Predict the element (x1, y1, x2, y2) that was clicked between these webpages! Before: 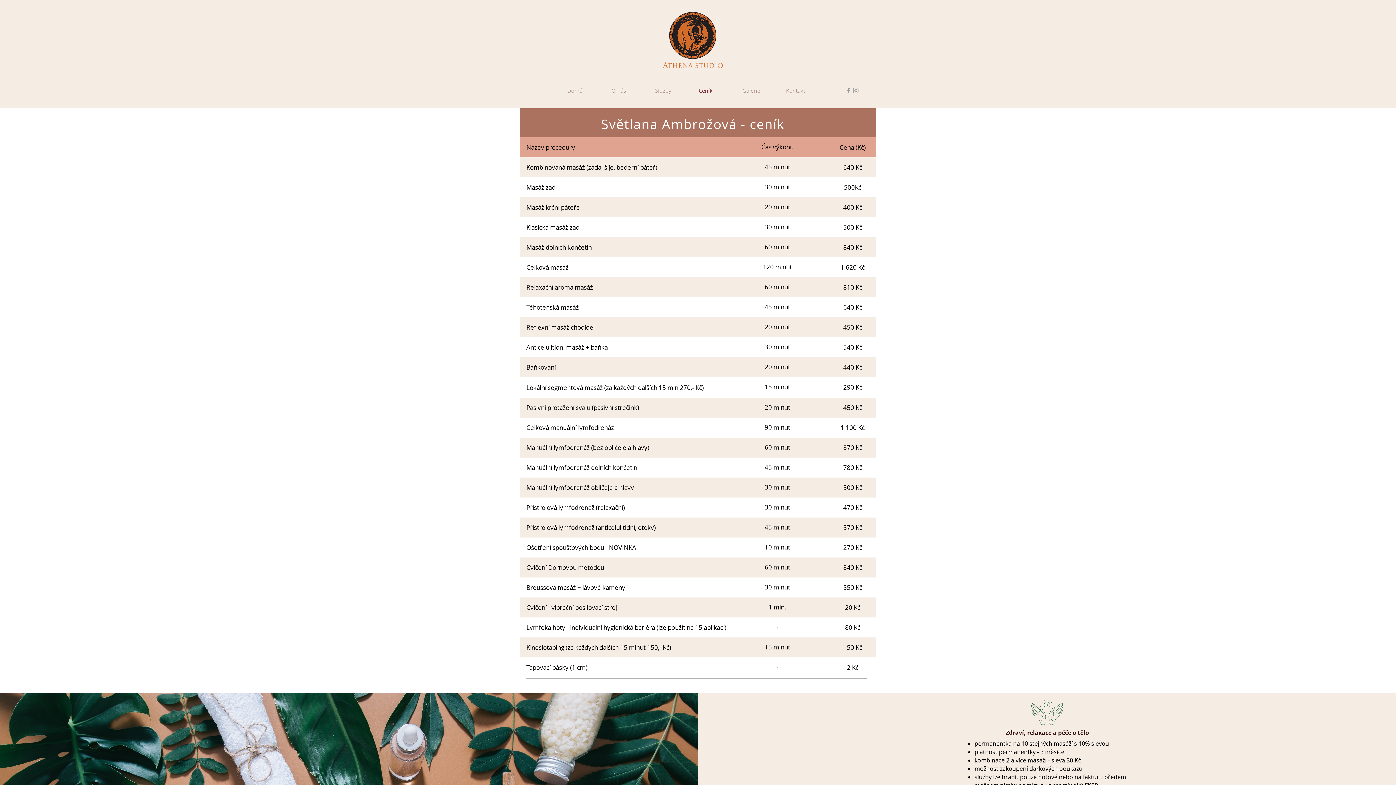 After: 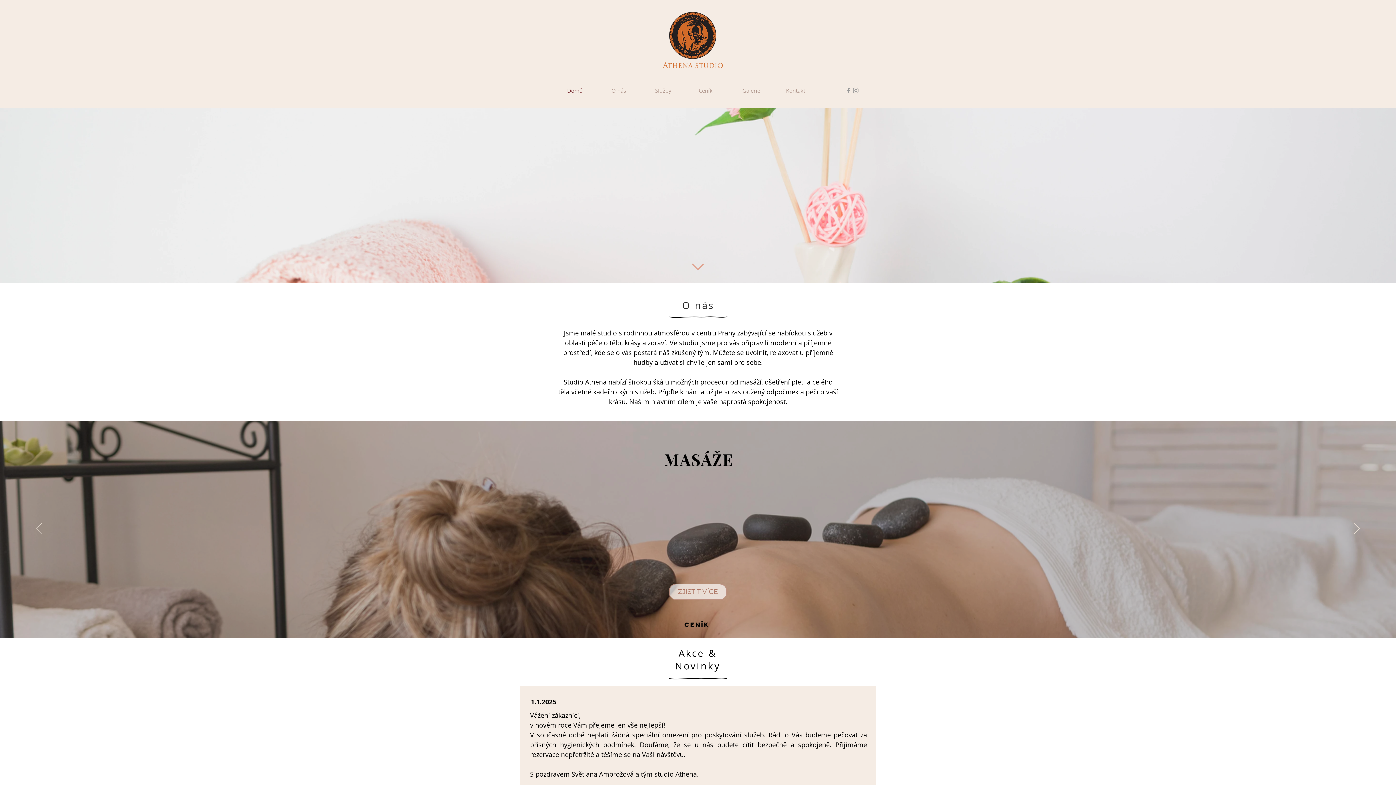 Action: bbox: (561, 84, 605, 96) label: Domů